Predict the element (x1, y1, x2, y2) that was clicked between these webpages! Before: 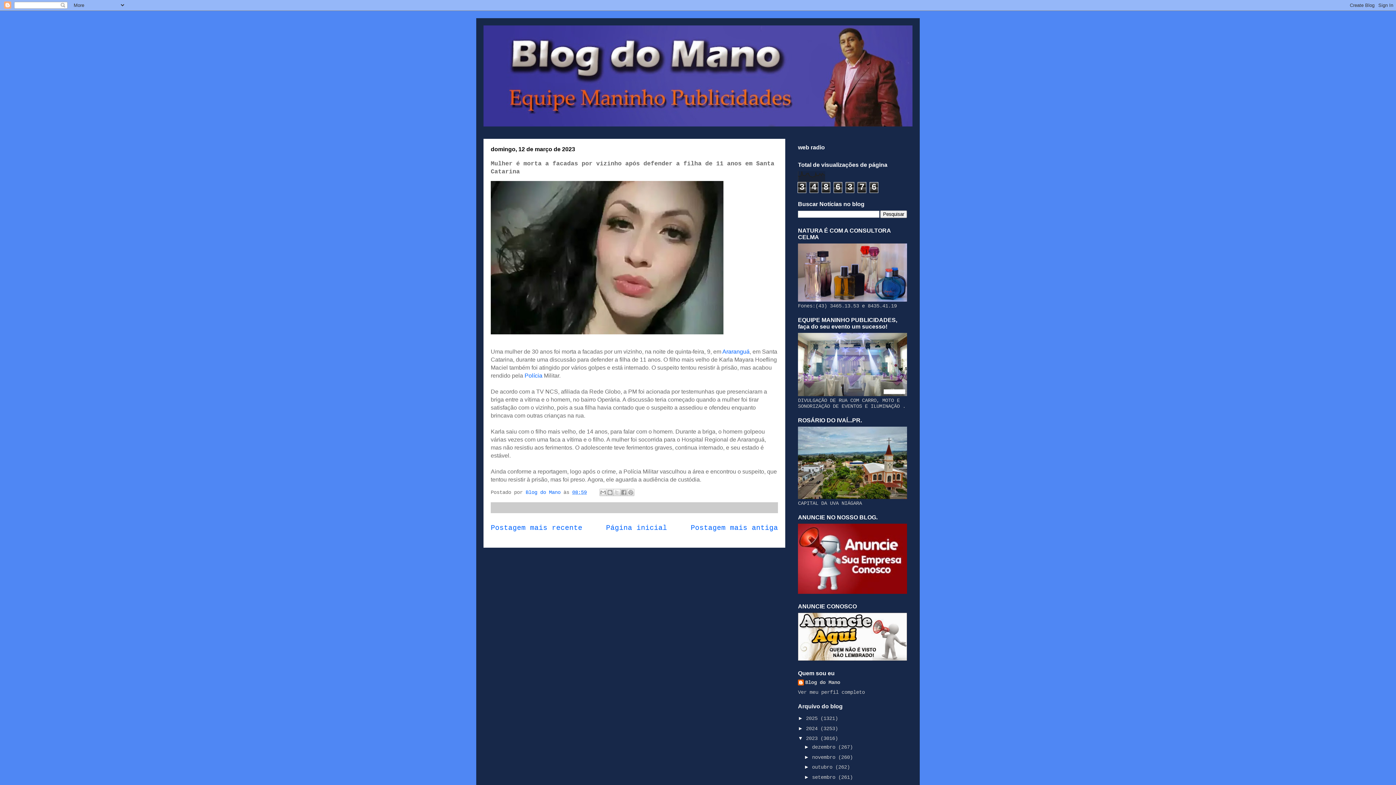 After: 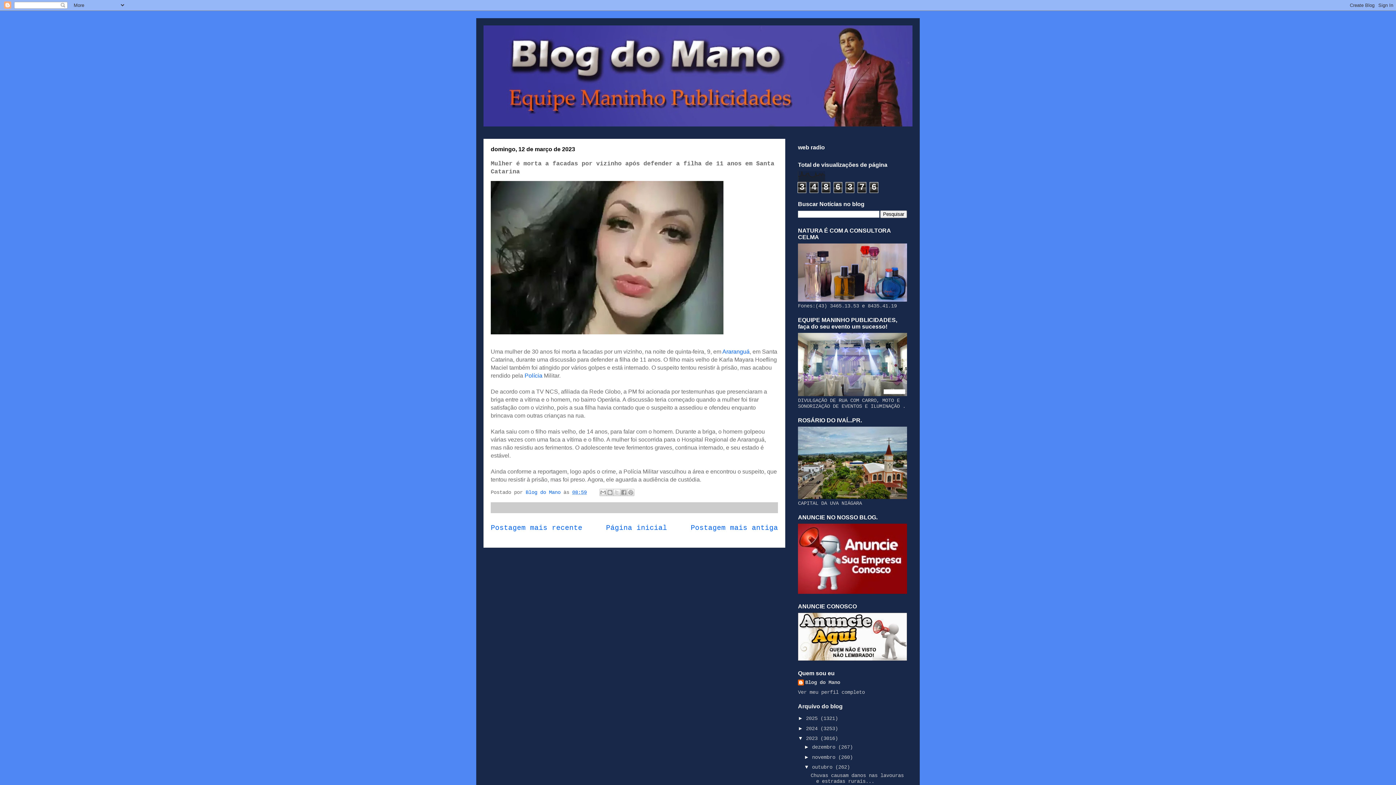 Action: label: ►   bbox: (804, 764, 812, 770)